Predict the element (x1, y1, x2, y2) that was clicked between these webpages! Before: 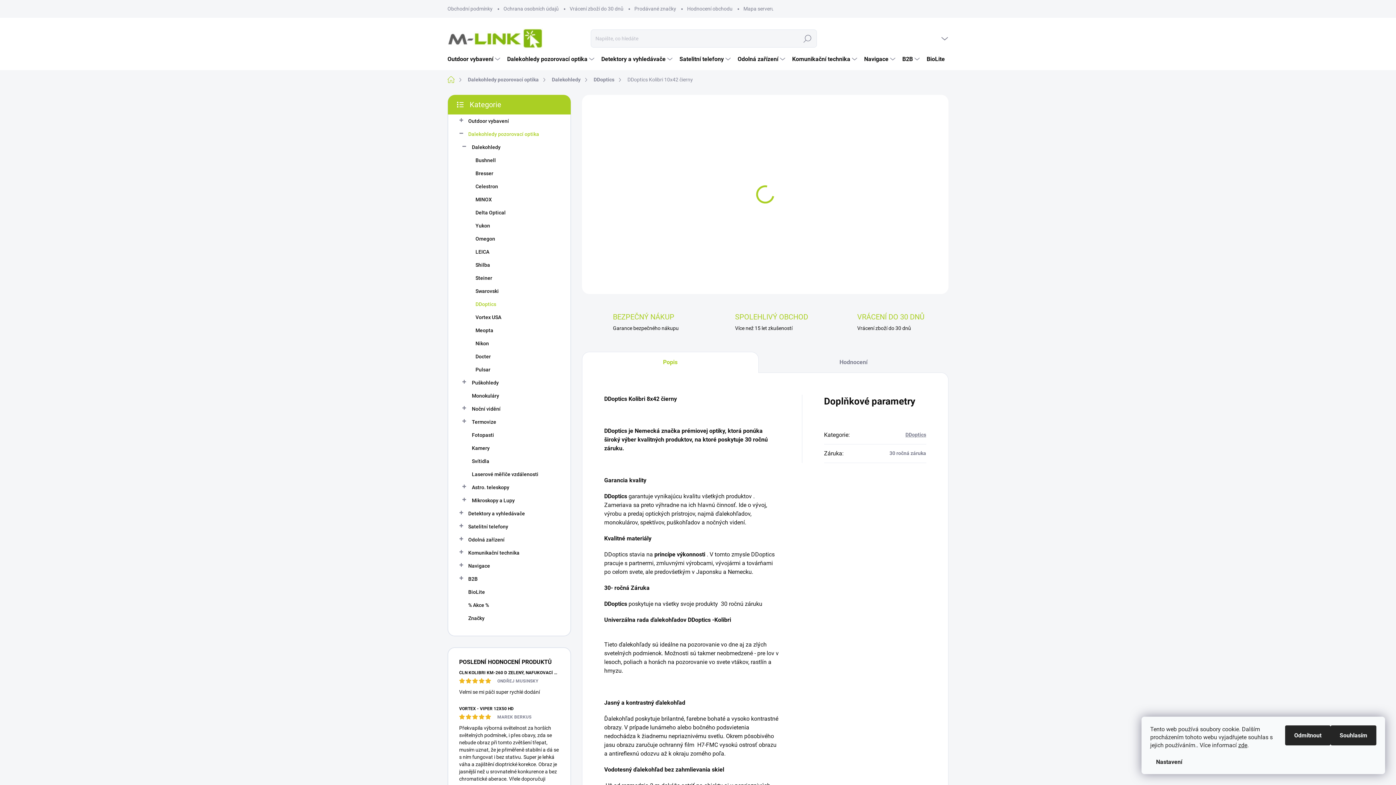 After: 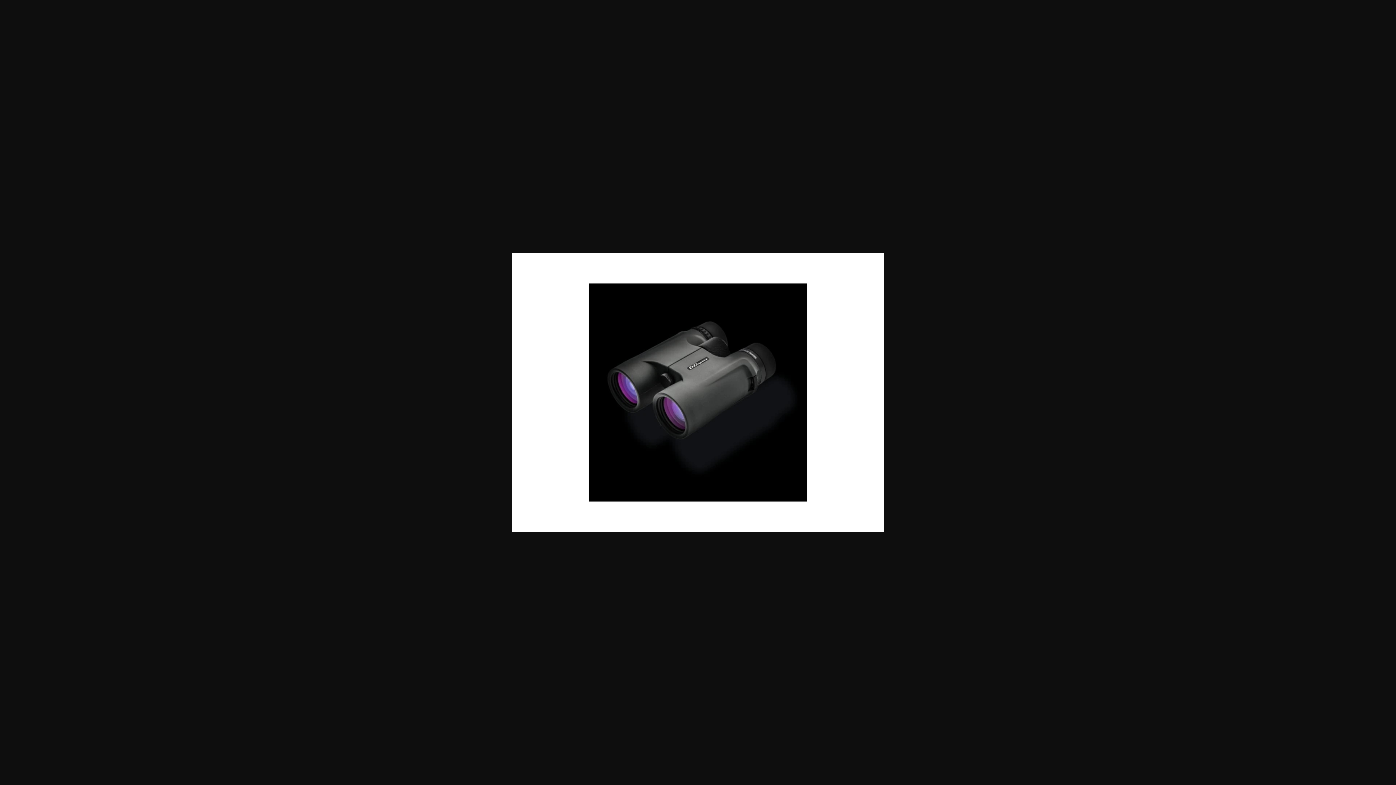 Action: bbox: (629, 243, 668, 279)